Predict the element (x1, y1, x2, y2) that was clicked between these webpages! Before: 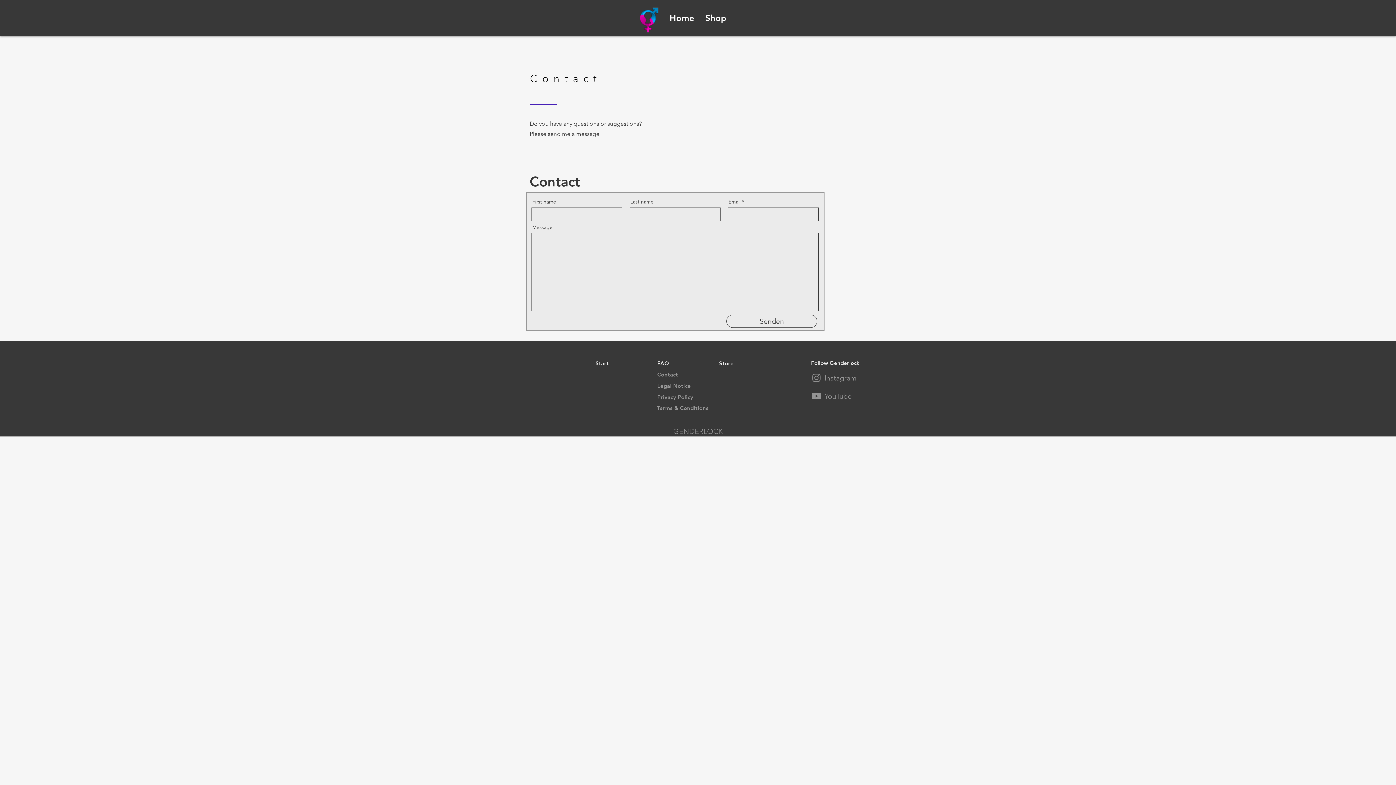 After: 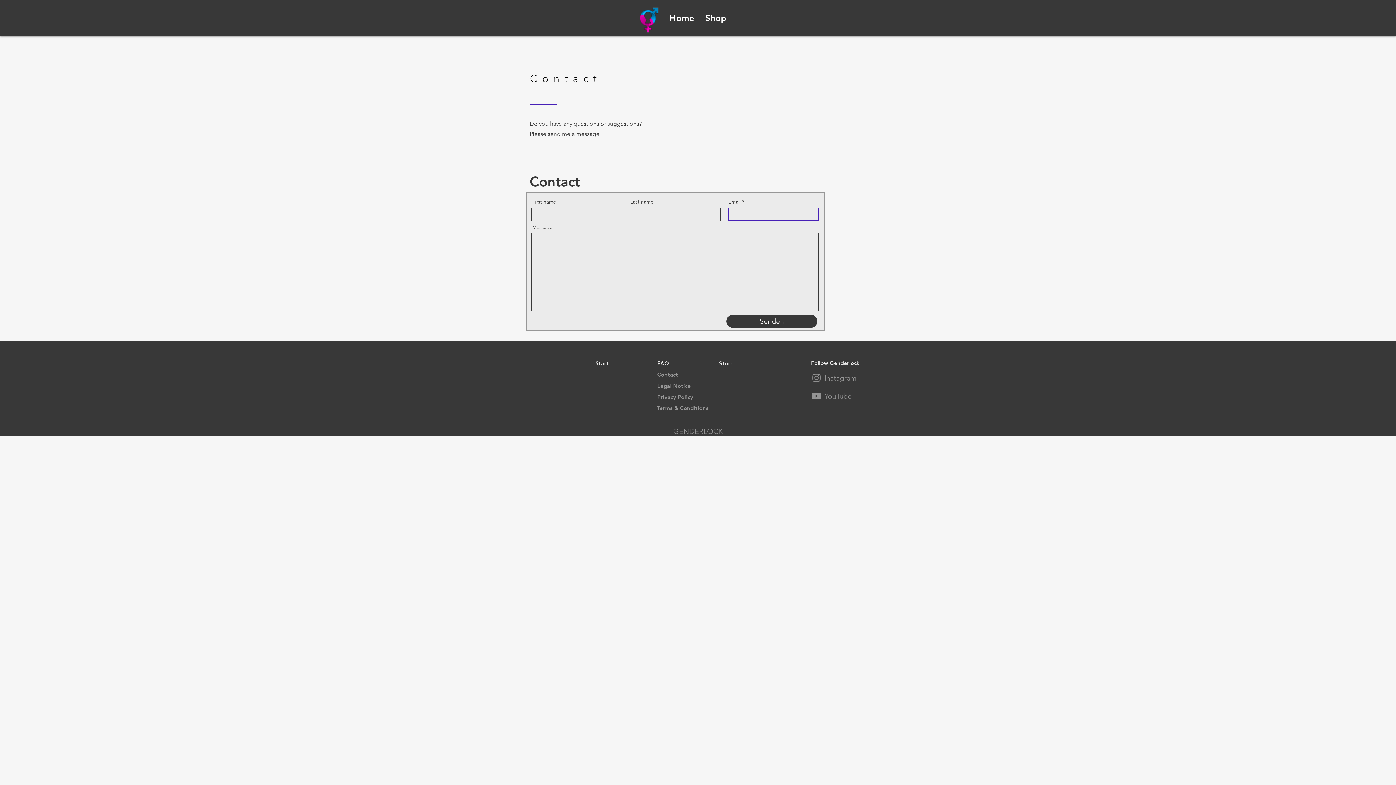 Action: label: Senden bbox: (726, 314, 817, 328)